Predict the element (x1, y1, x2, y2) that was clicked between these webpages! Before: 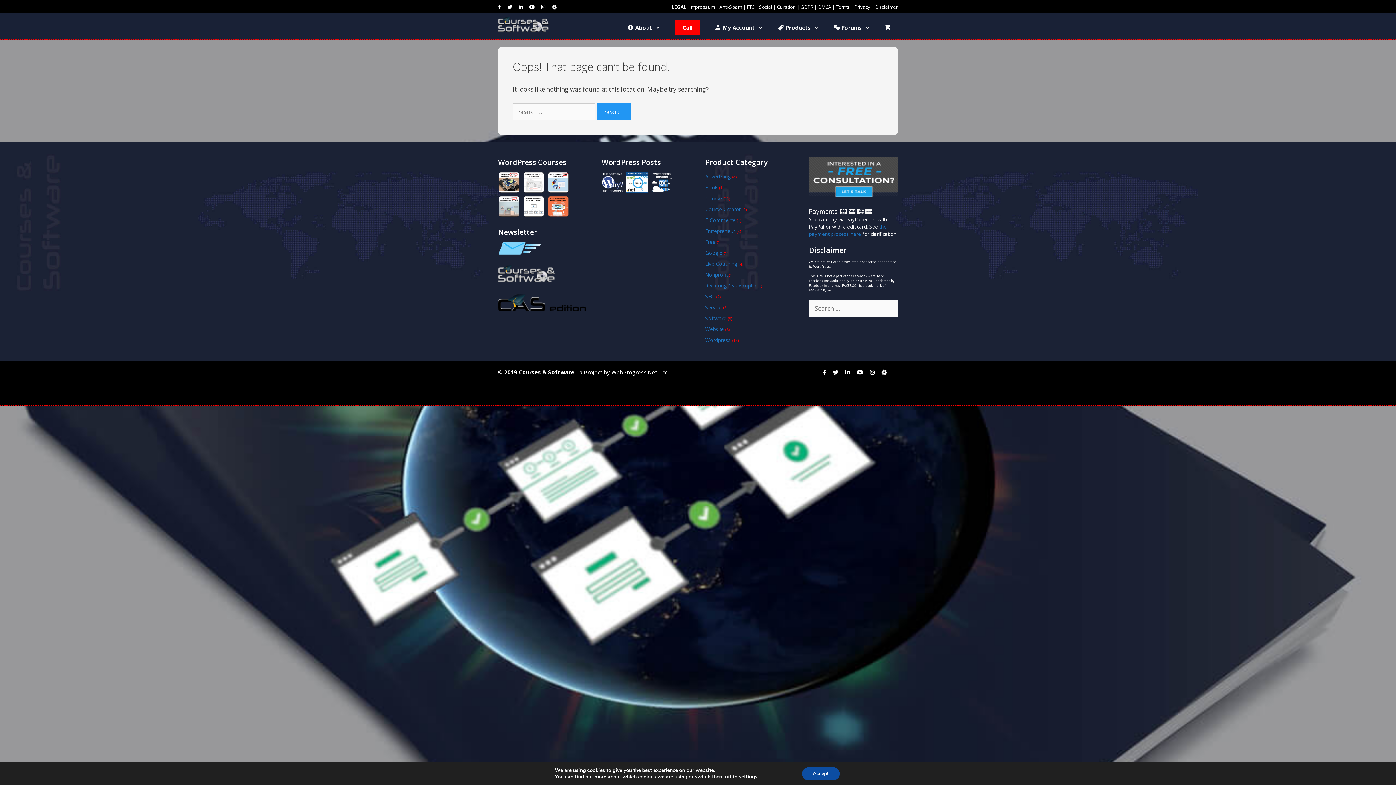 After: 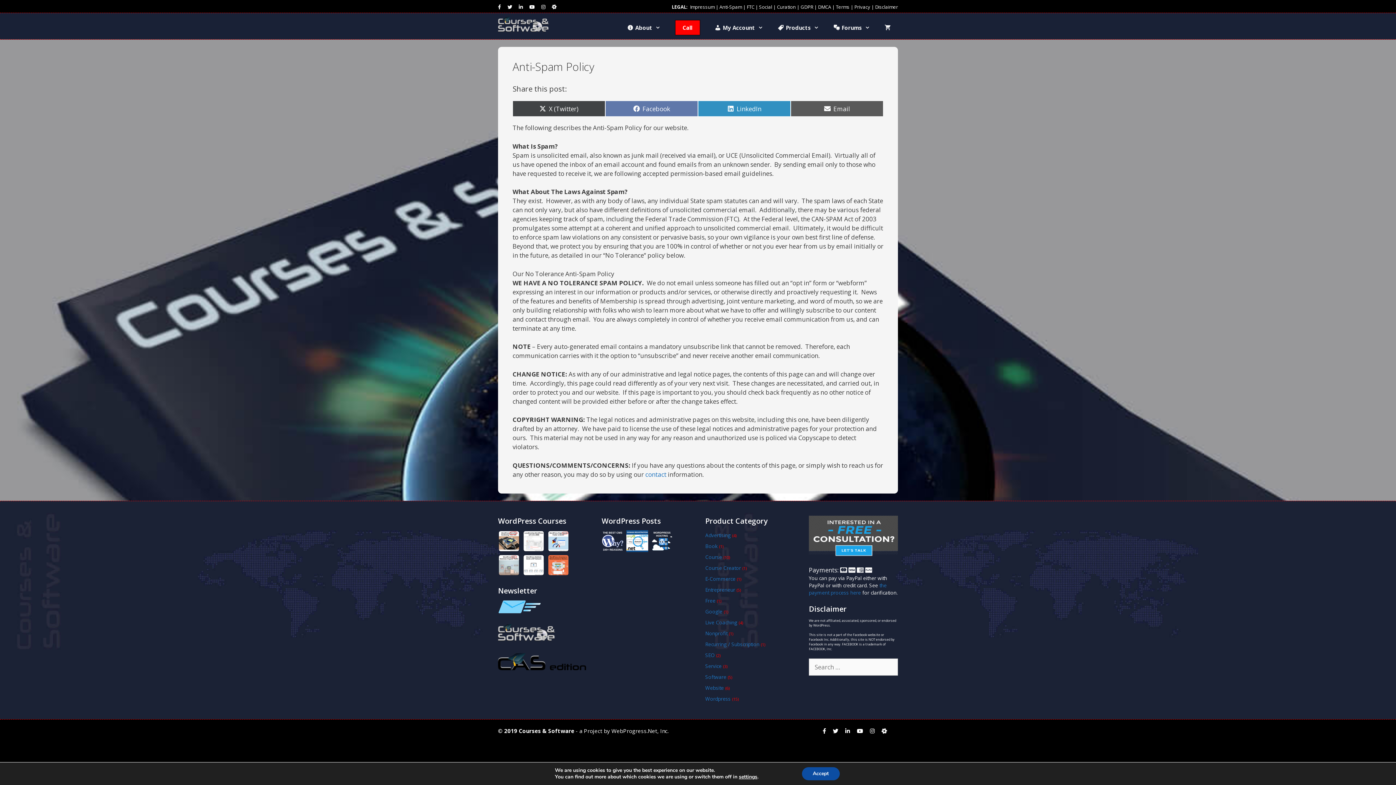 Action: label: Anti-Spam bbox: (719, 3, 742, 10)